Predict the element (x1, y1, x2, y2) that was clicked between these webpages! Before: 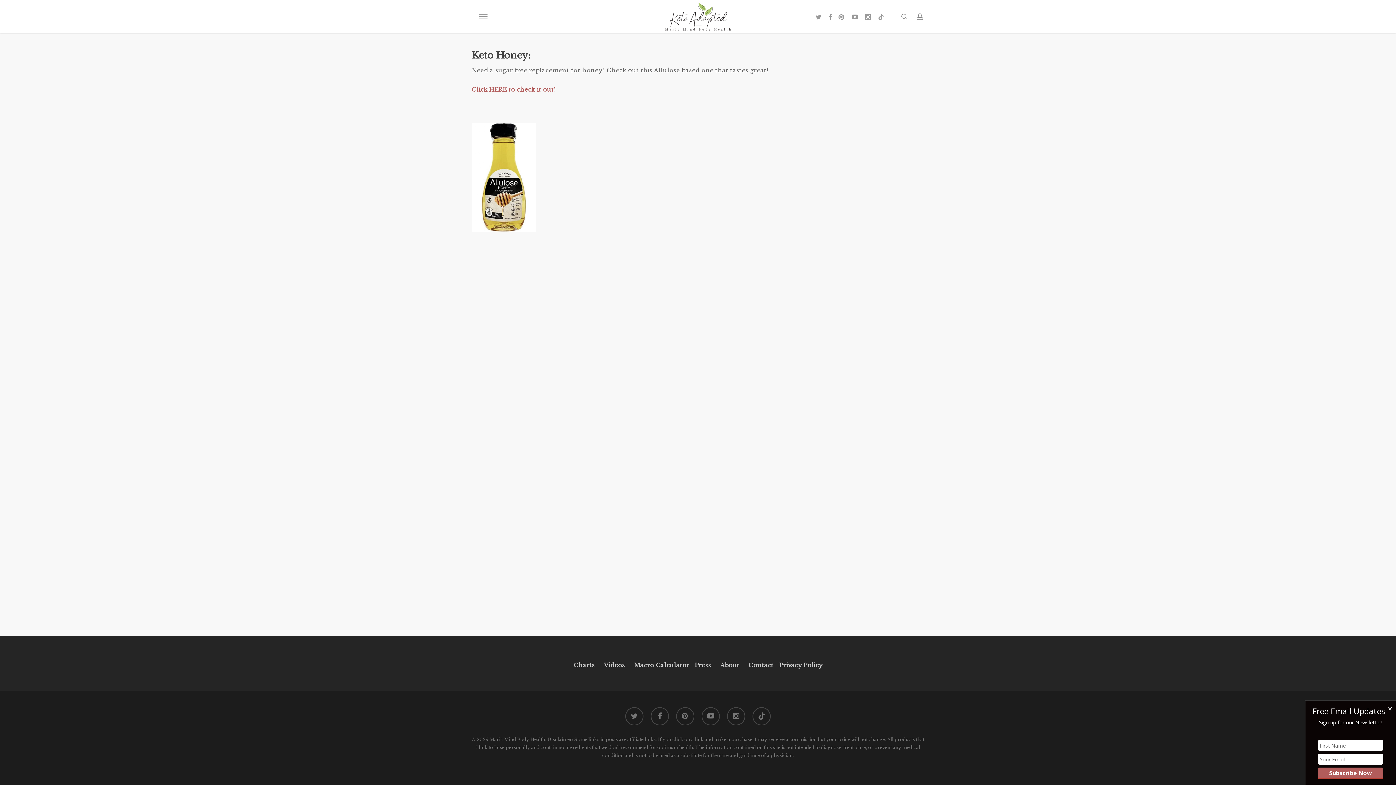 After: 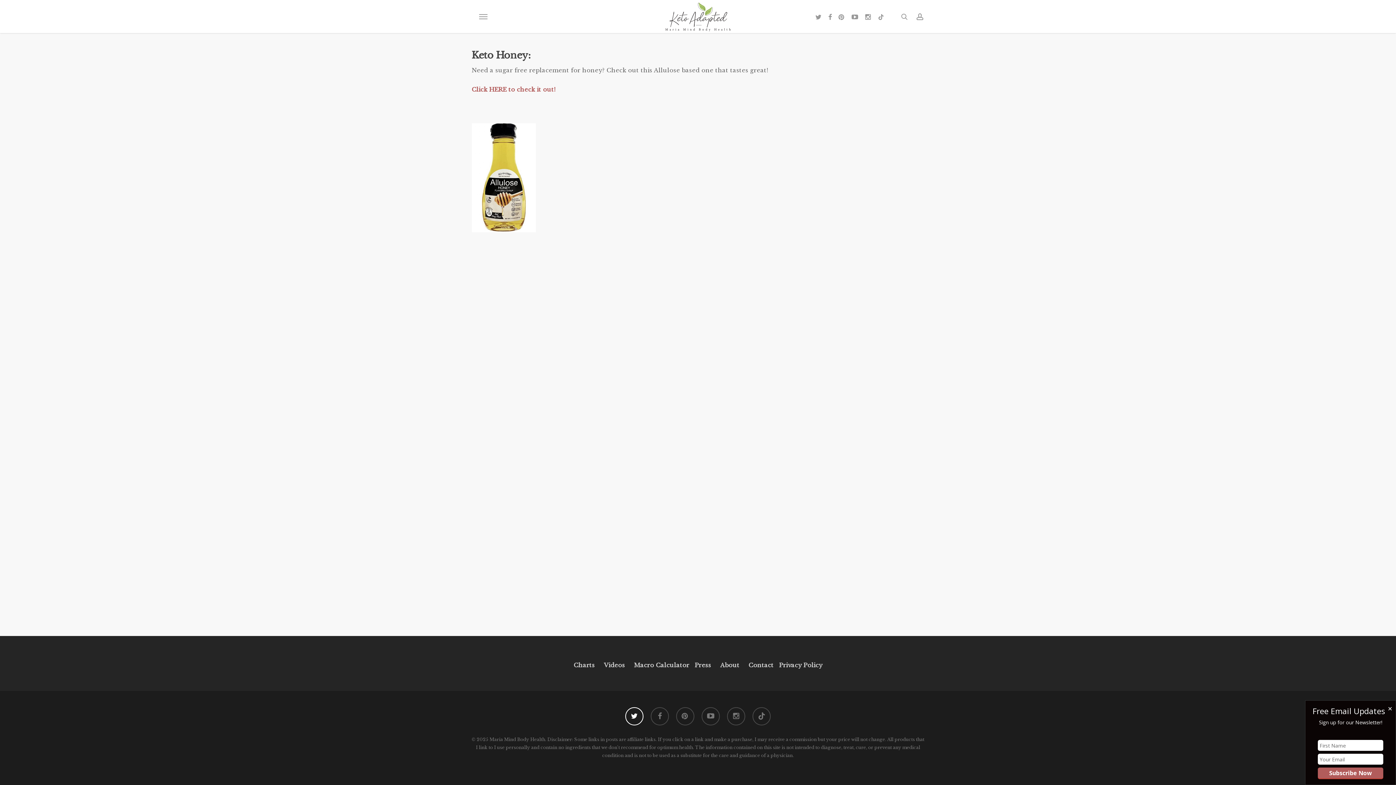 Action: label: twitter bbox: (625, 707, 643, 725)